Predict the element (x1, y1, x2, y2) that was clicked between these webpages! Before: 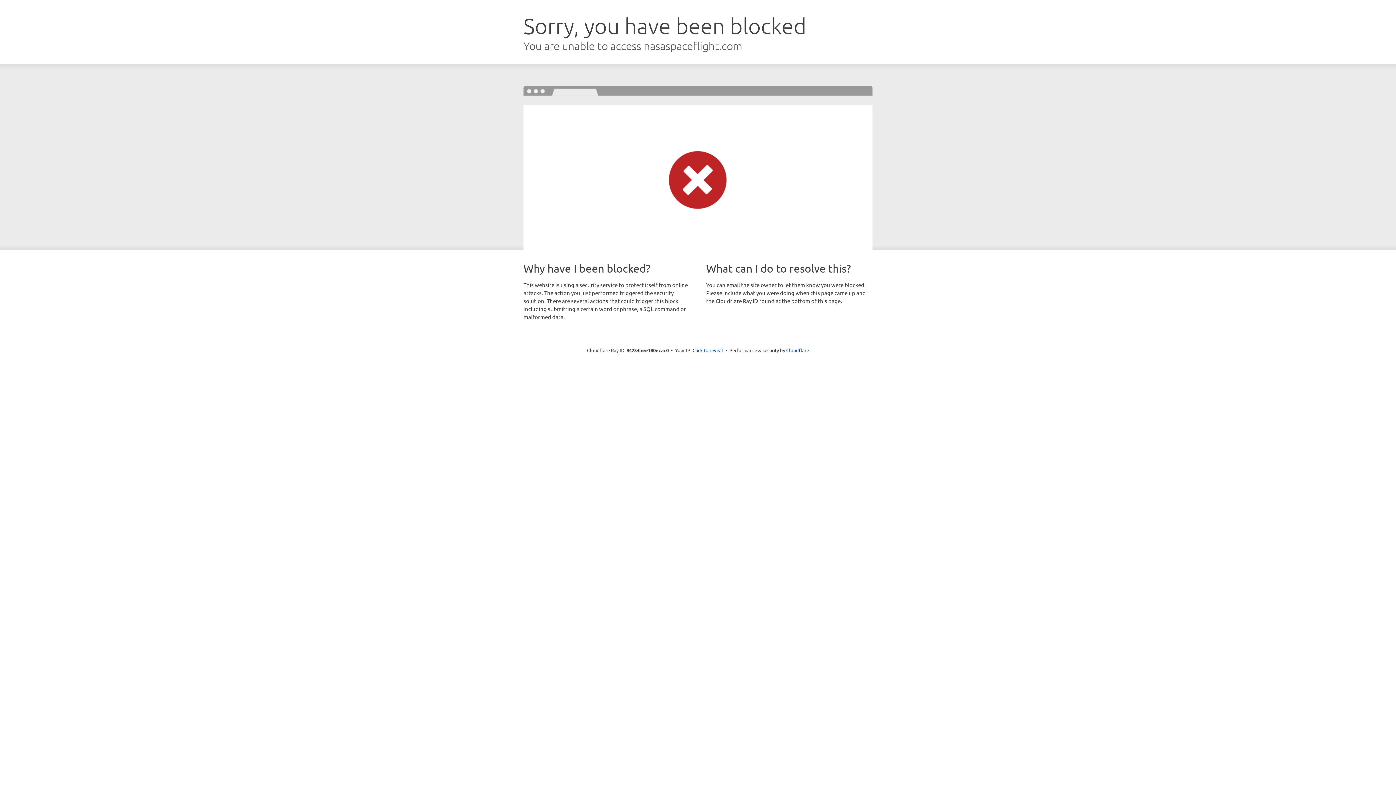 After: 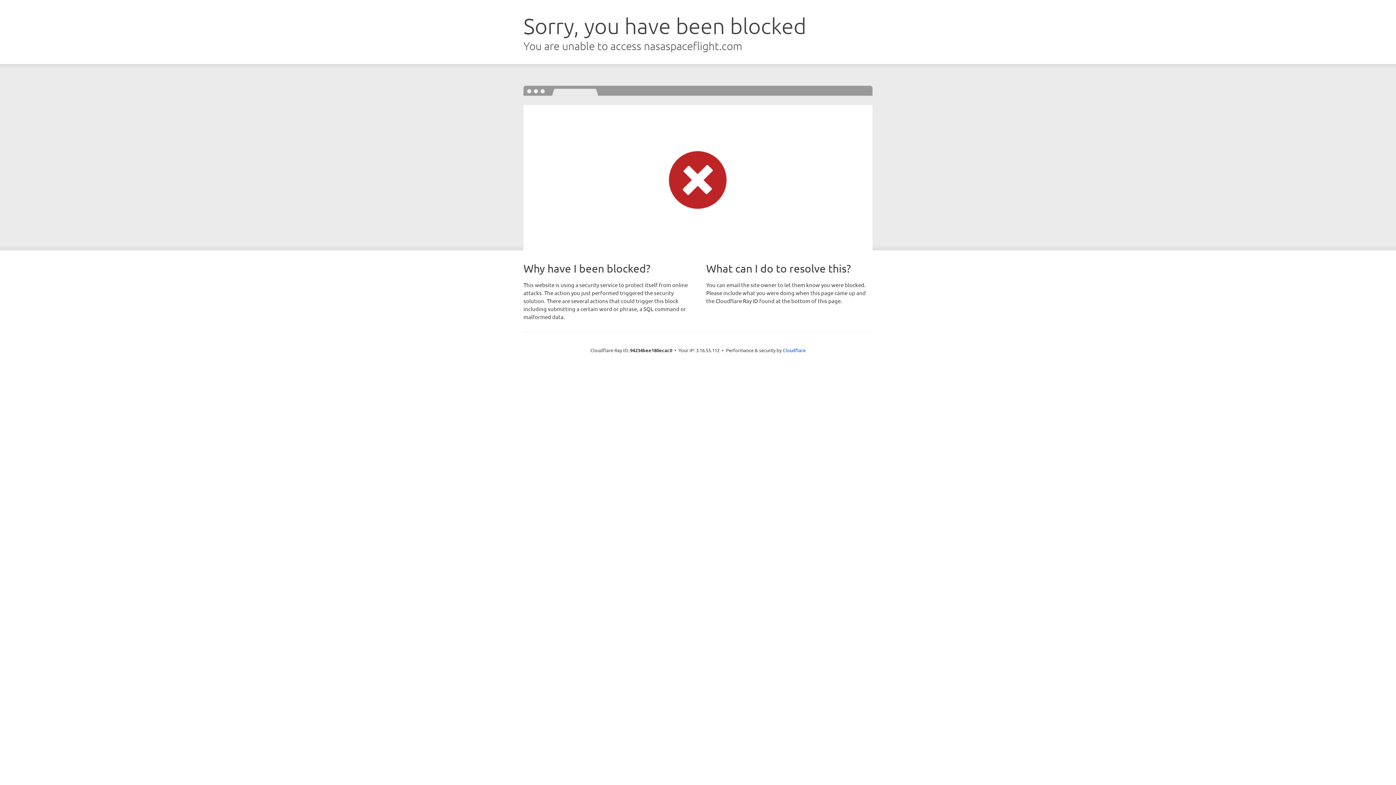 Action: bbox: (692, 346, 723, 353) label: Click to reveal